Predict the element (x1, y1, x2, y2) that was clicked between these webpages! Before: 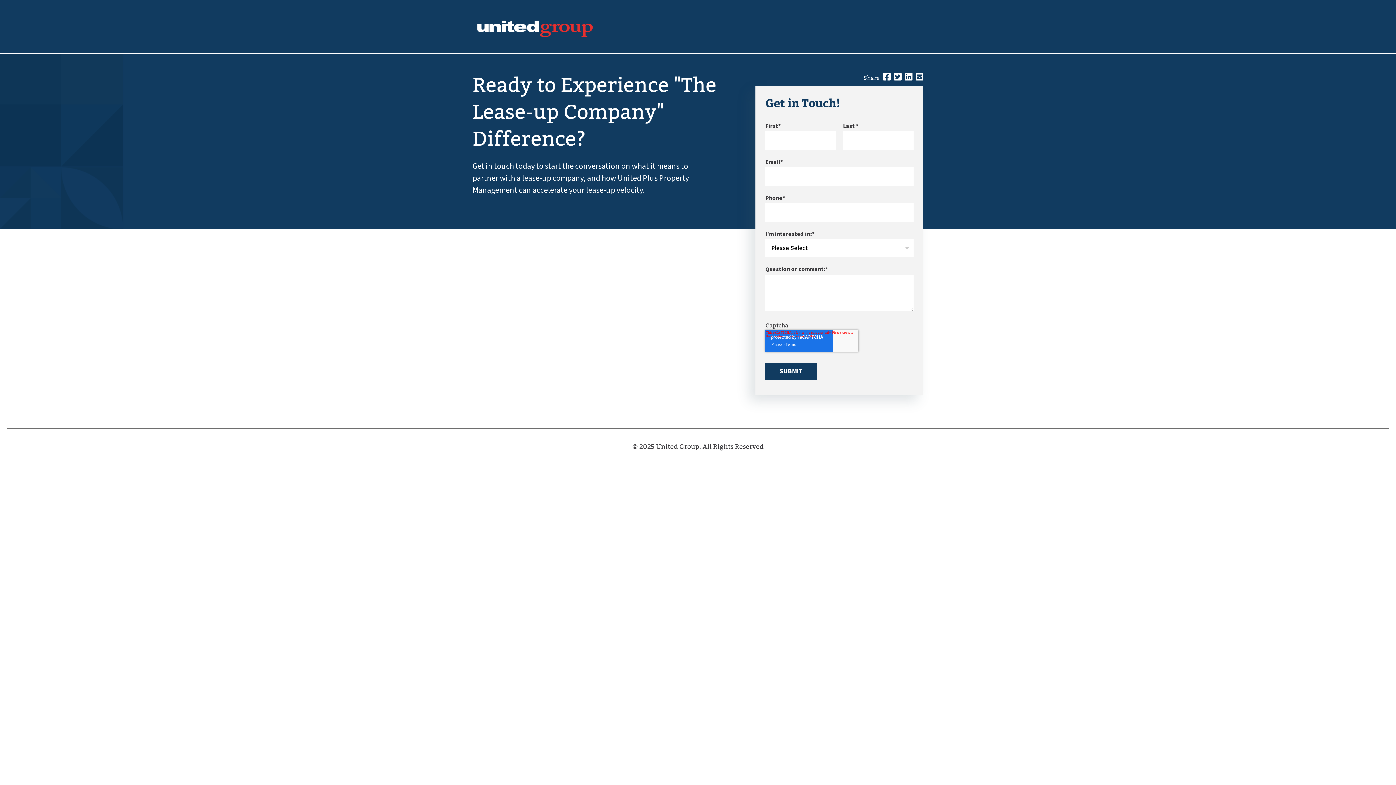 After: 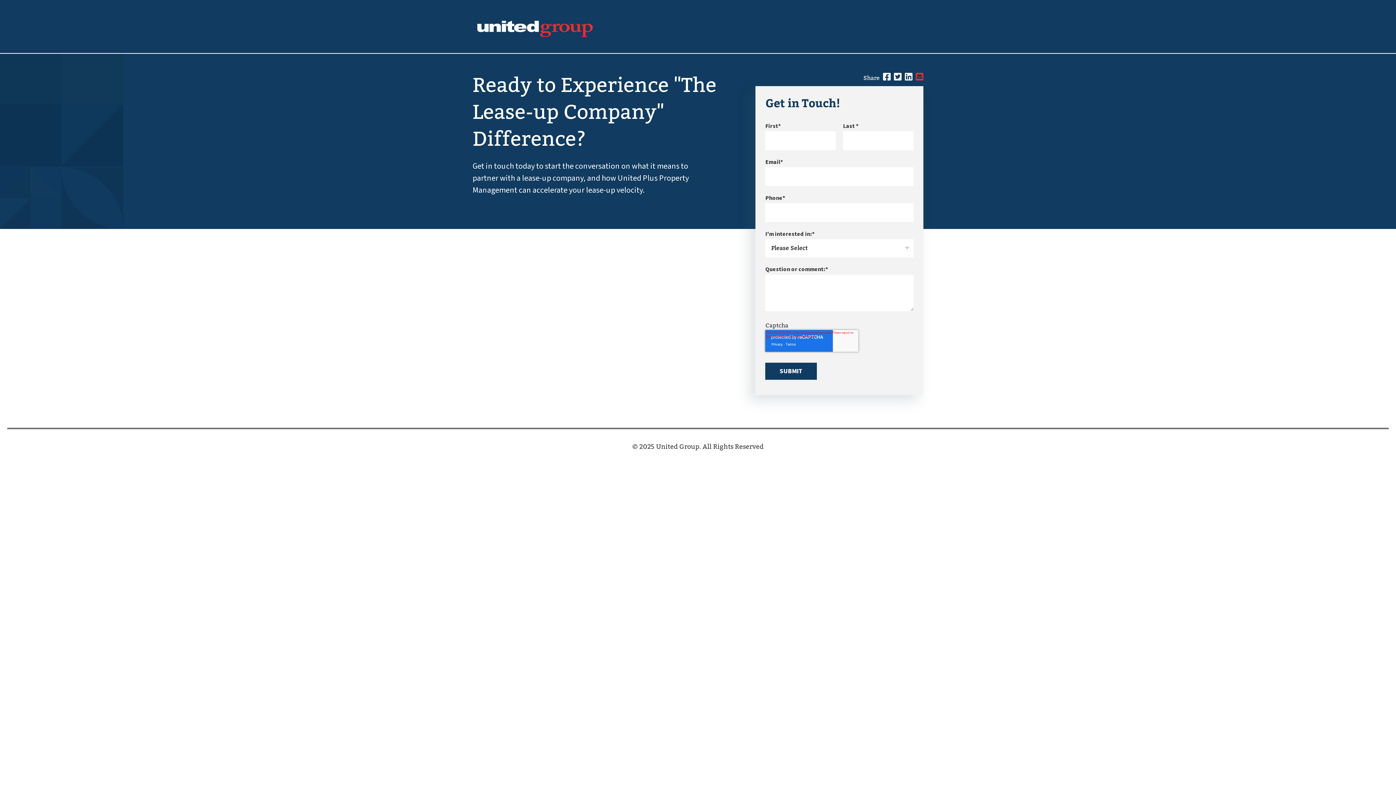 Action: label: Email bbox: (916, 72, 923, 81)